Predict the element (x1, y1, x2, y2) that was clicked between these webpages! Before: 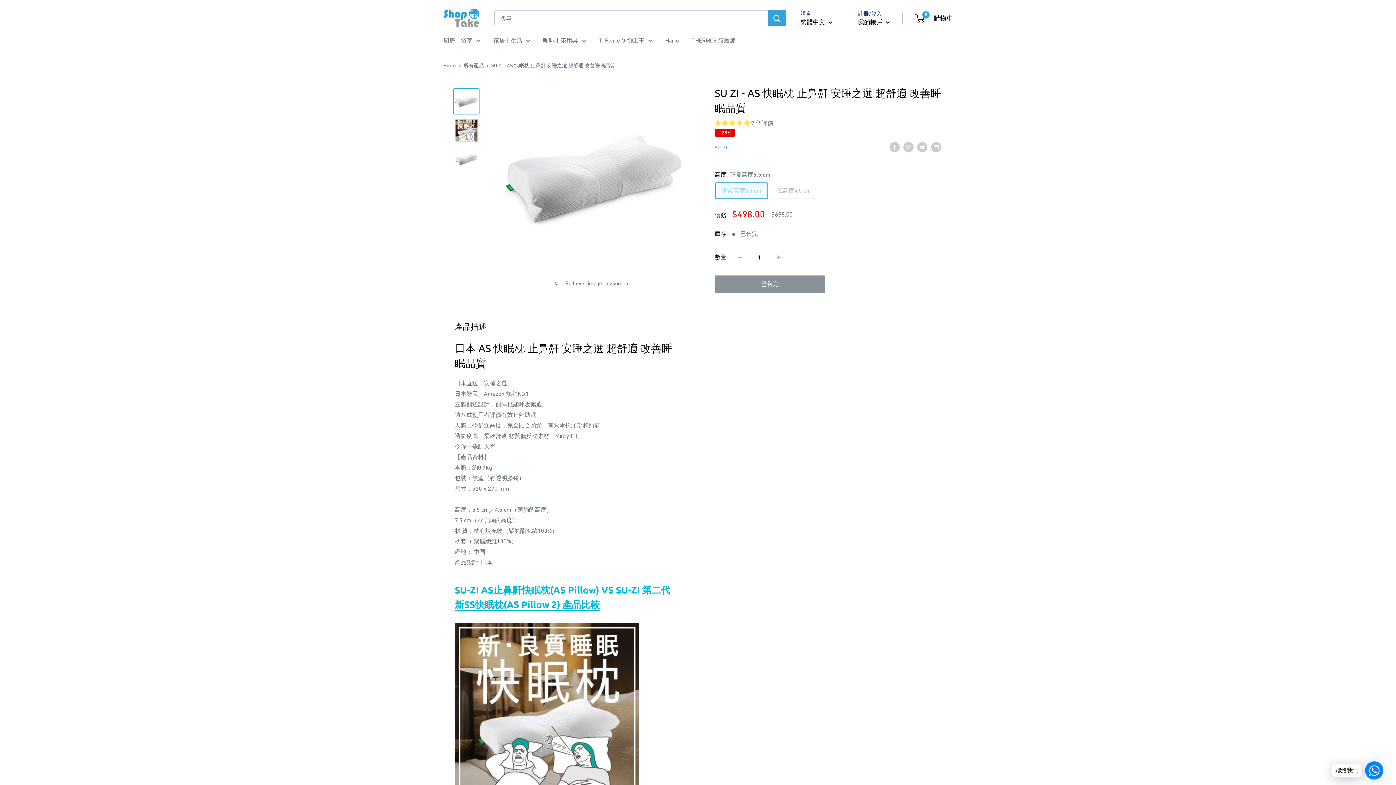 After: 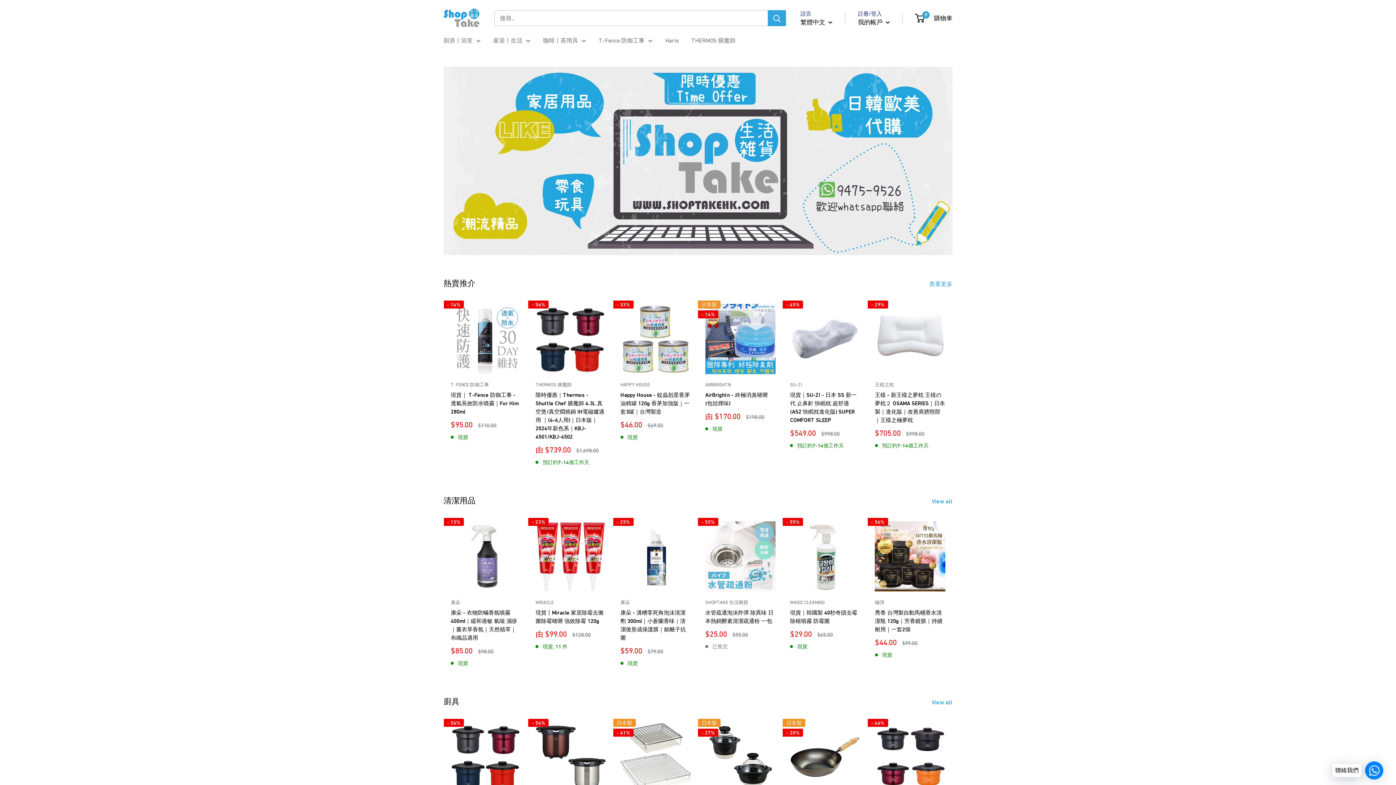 Action: bbox: (443, 7, 480, 29) label: SHOPTAKE 生活雜貨